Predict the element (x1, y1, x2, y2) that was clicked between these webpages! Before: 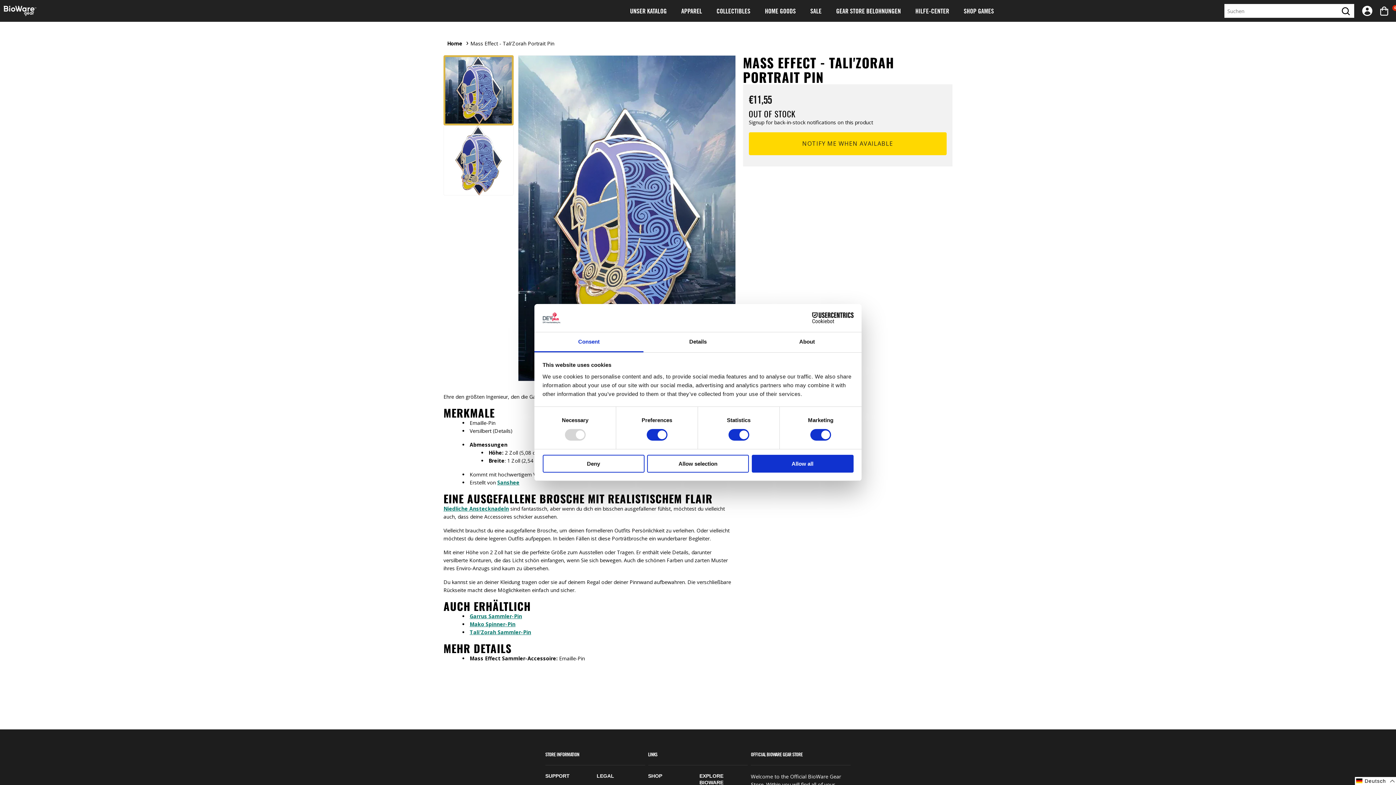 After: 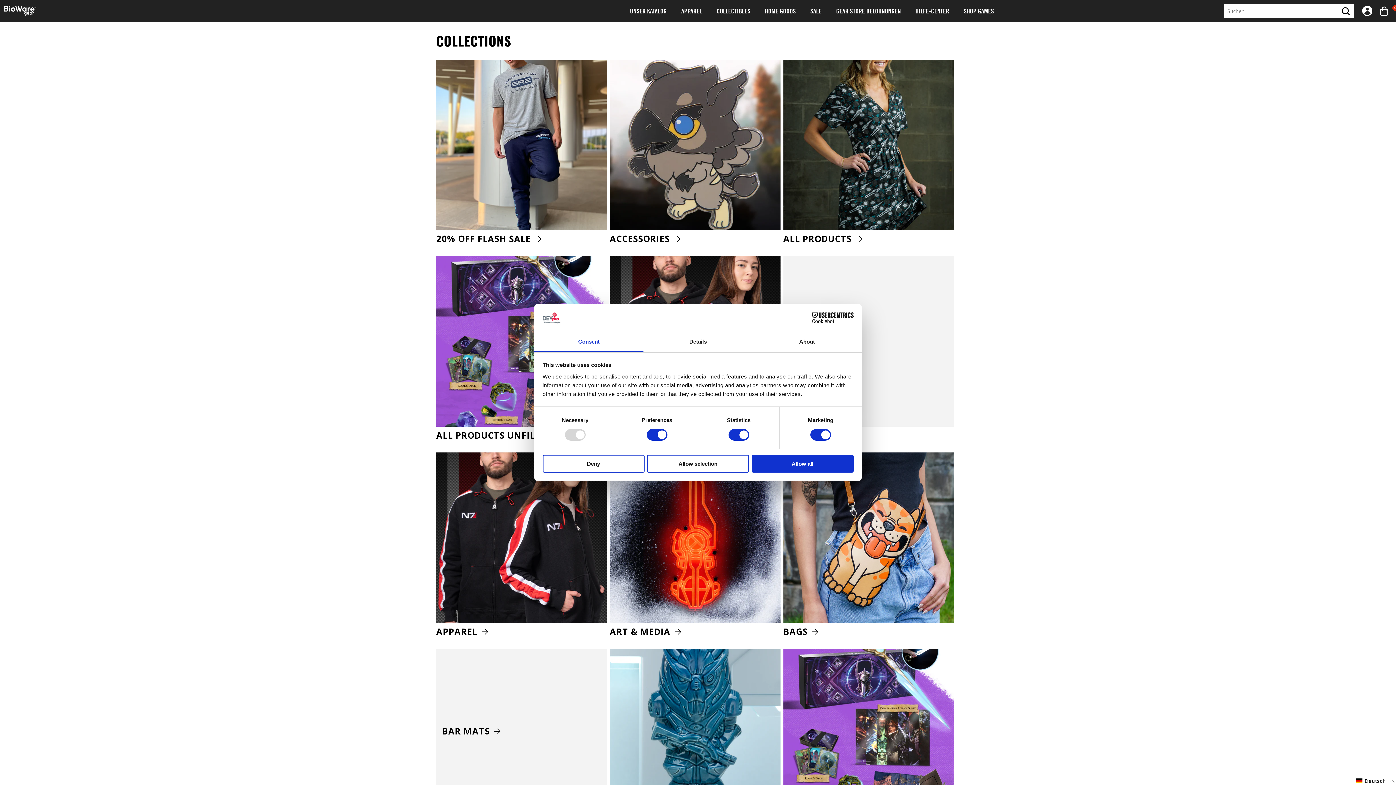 Action: bbox: (964, 6, 994, 14) label: SHOP GAMES